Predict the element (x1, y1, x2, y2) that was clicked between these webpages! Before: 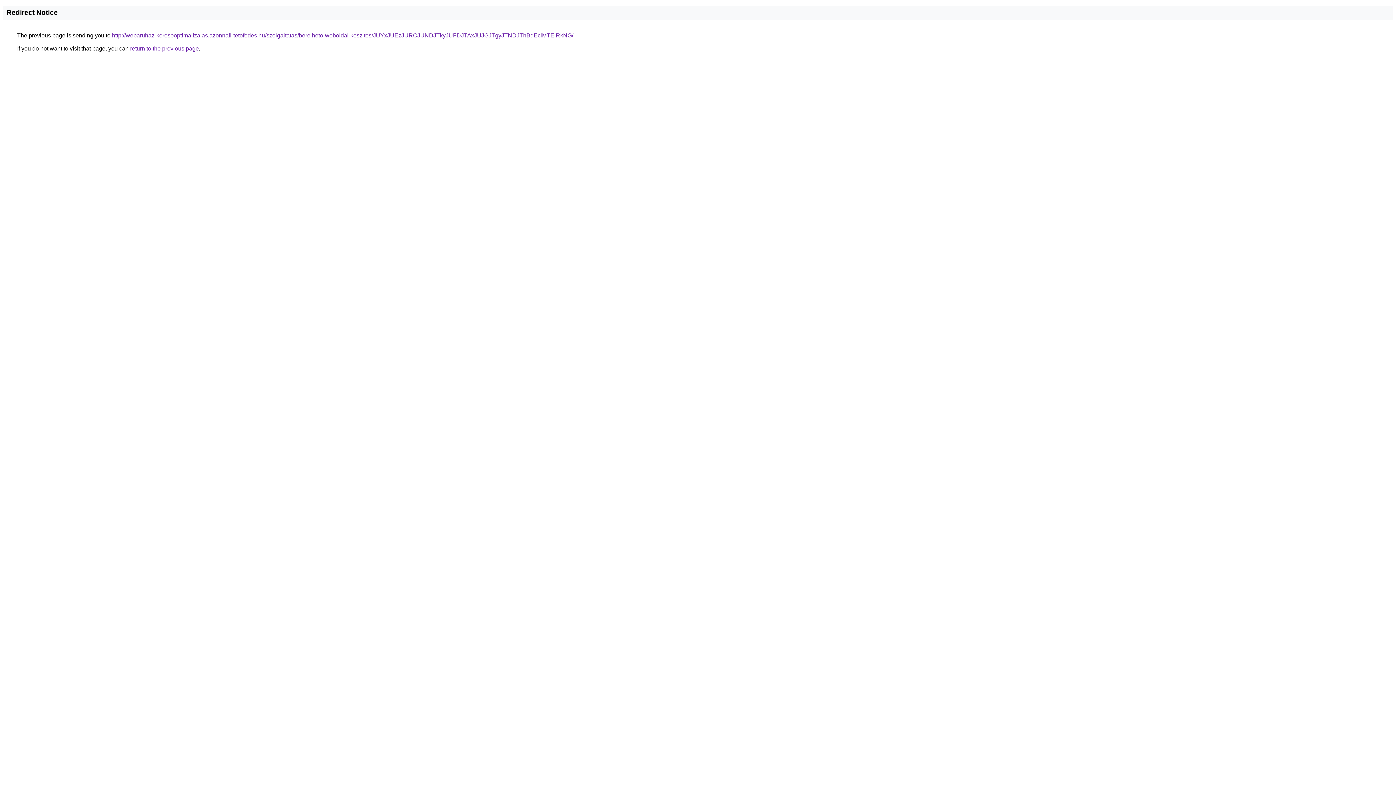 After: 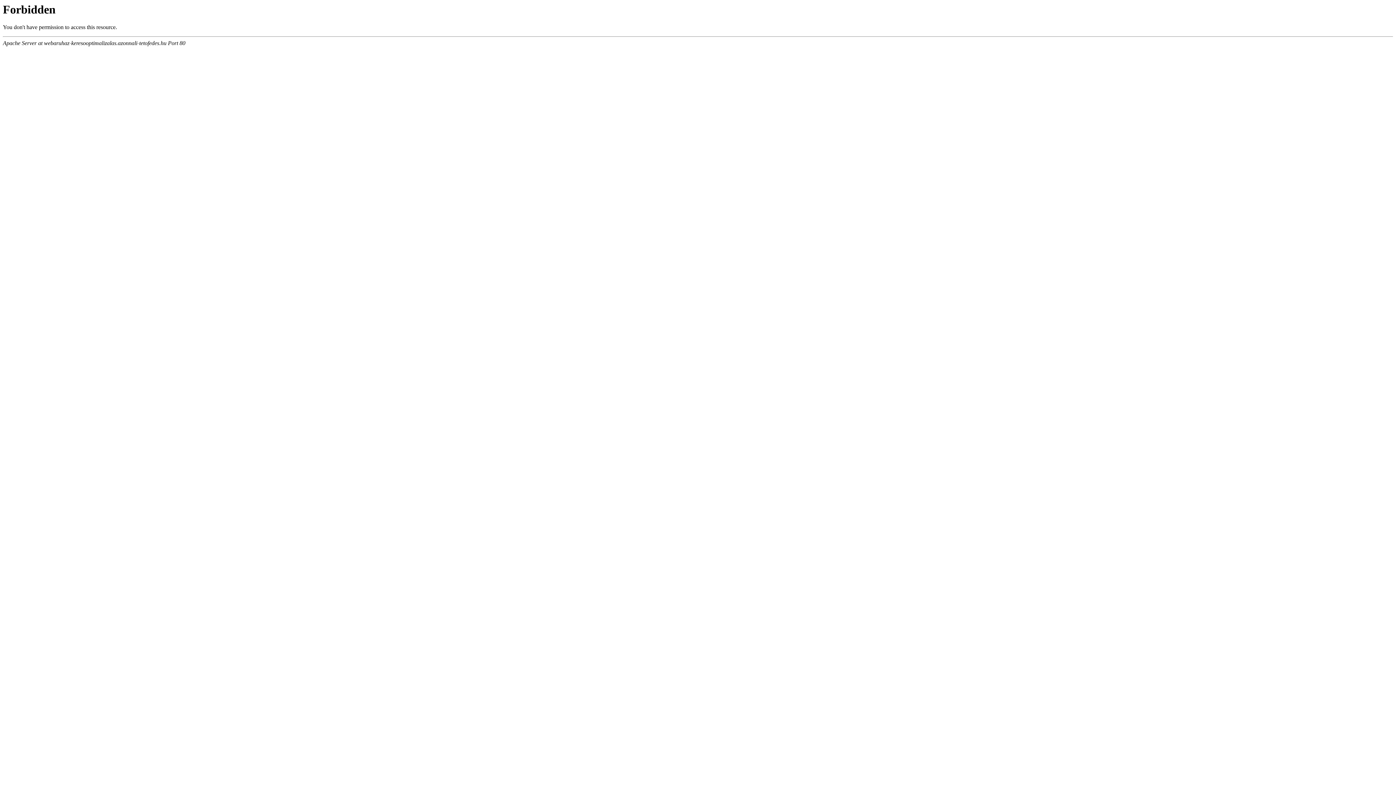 Action: label: http://webaruhaz-keresooptimalizalas.azonnali-tetofedes.hu/szolgaltatas/berelheto-weboldal-keszites/JUYxJUEzJURCJUNDJTkyJUFDJTAxJUJGJTgyJTNDJThBdEclMTElRkNG/ bbox: (112, 32, 573, 38)